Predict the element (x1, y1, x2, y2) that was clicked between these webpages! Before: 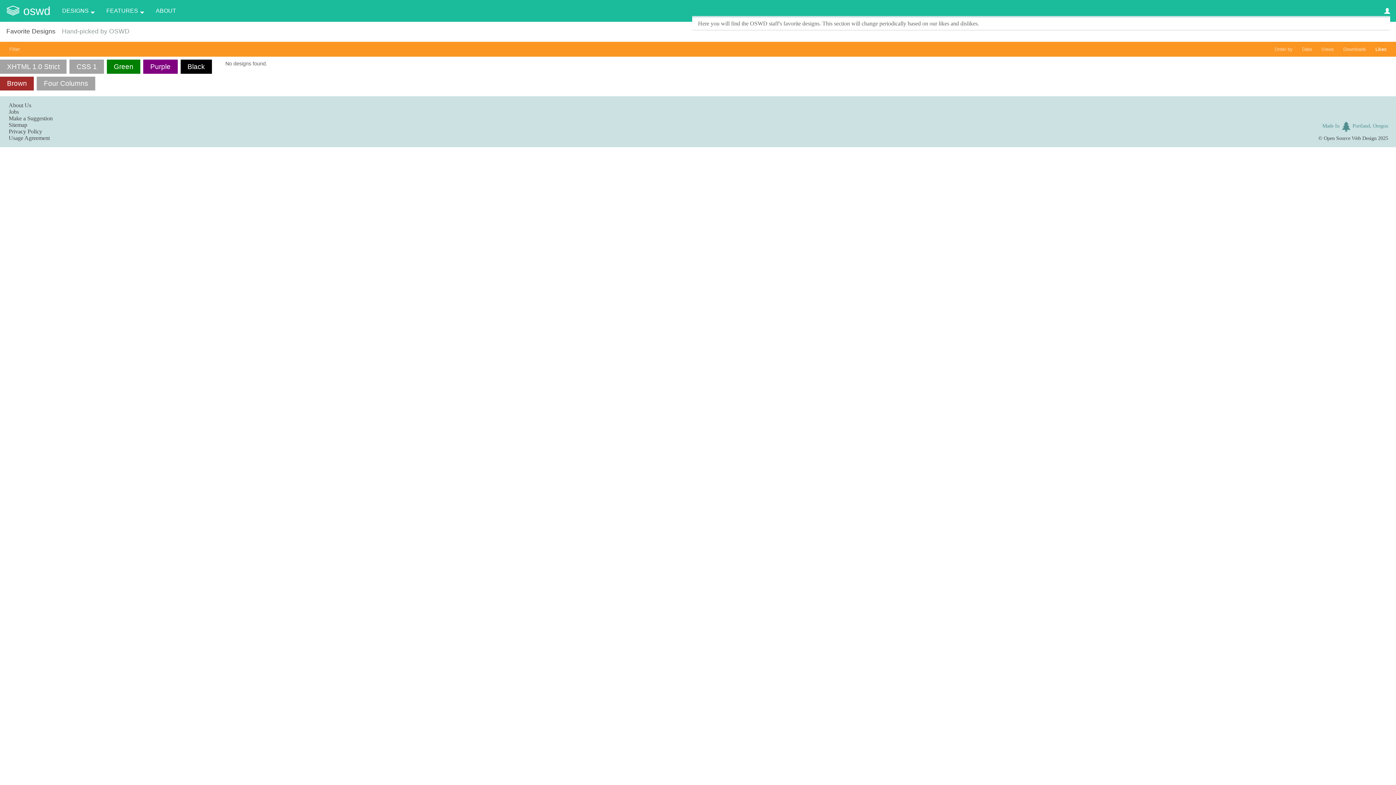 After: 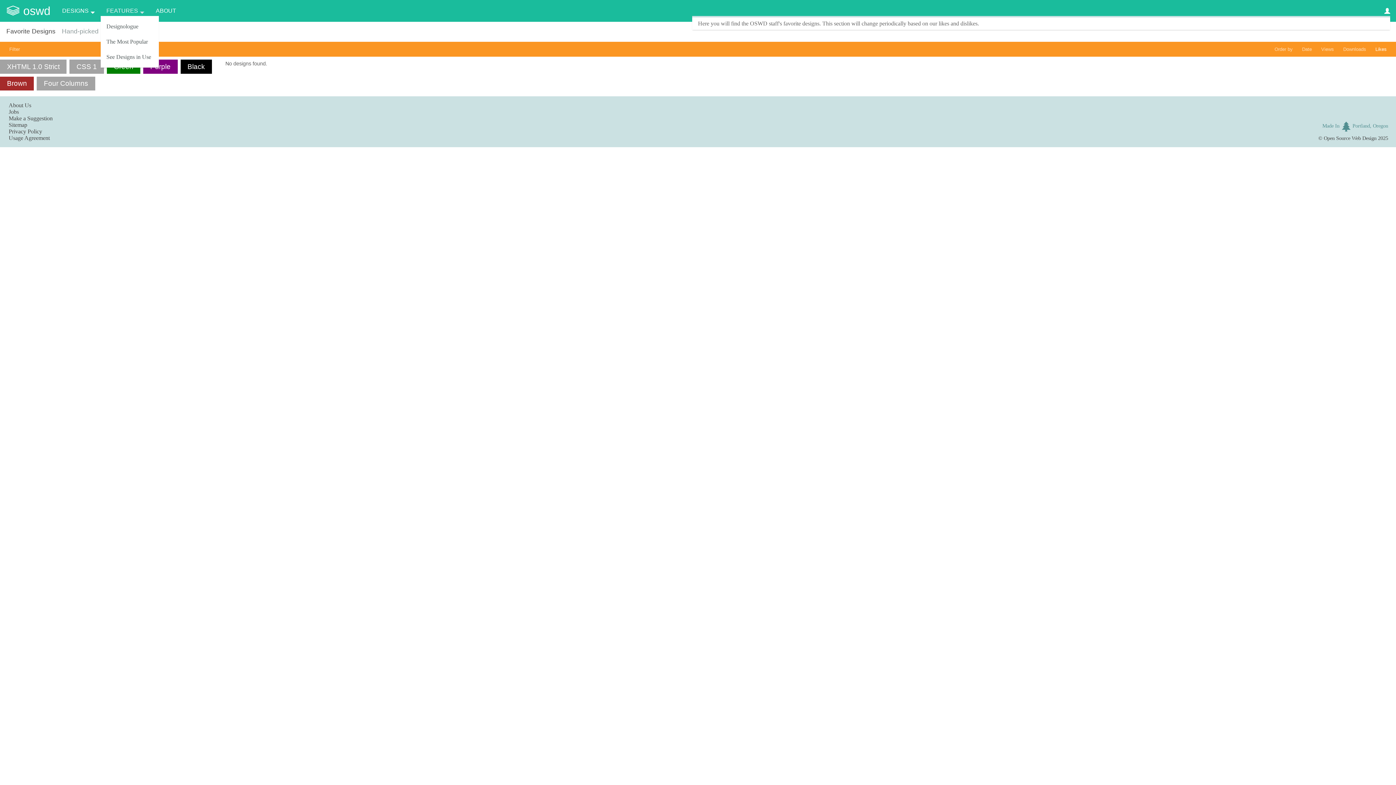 Action: bbox: (100, 0, 150, 21) label: FEATURES